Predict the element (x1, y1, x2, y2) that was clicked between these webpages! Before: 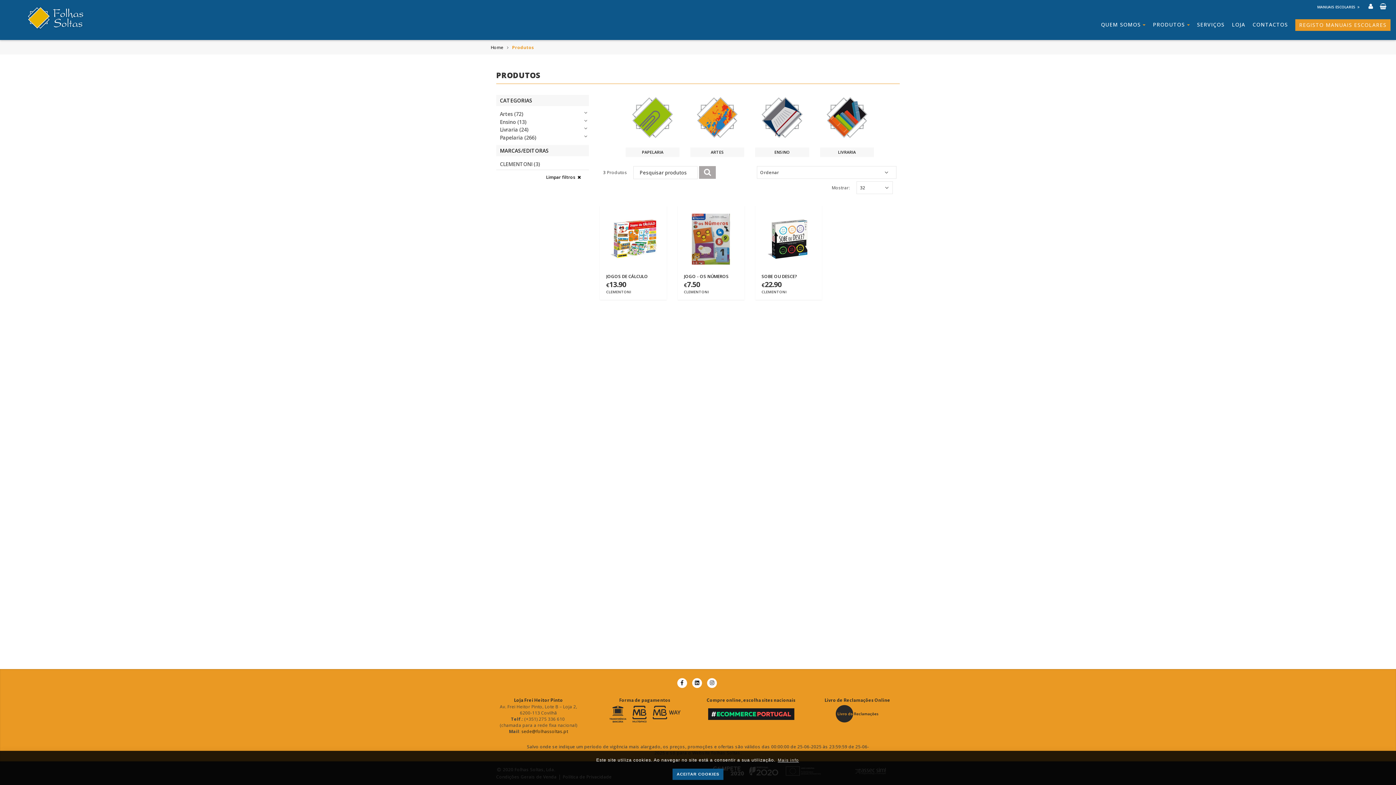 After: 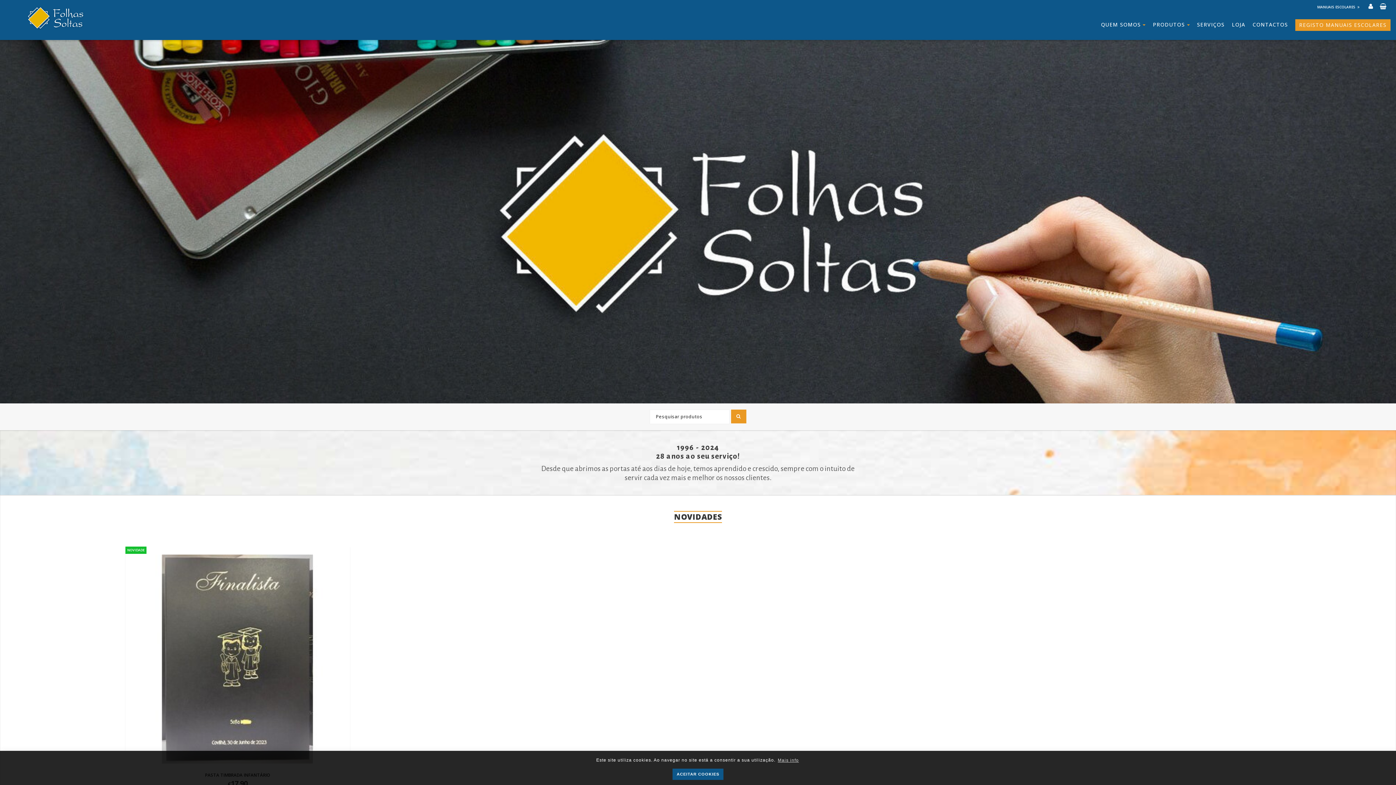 Action: bbox: (27, 7, 100, 28)